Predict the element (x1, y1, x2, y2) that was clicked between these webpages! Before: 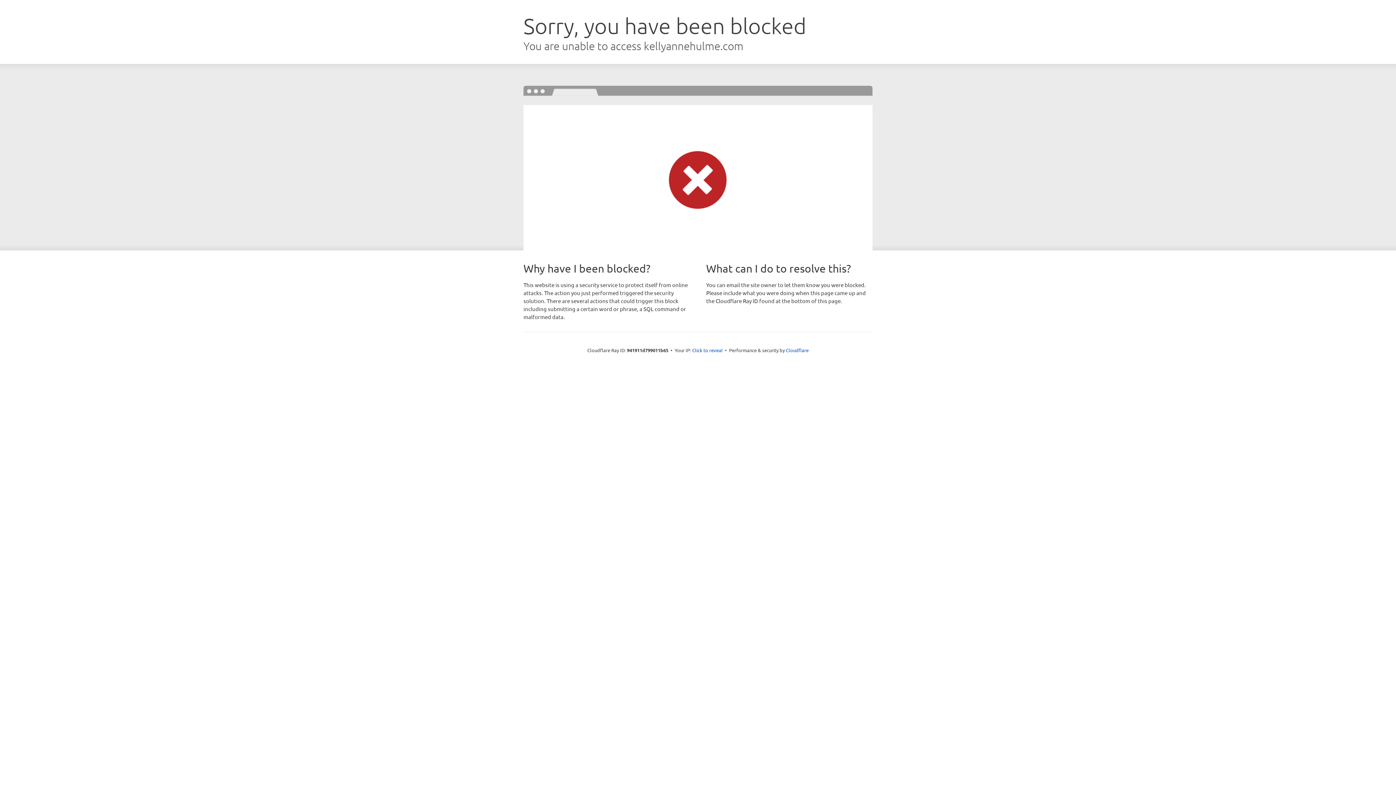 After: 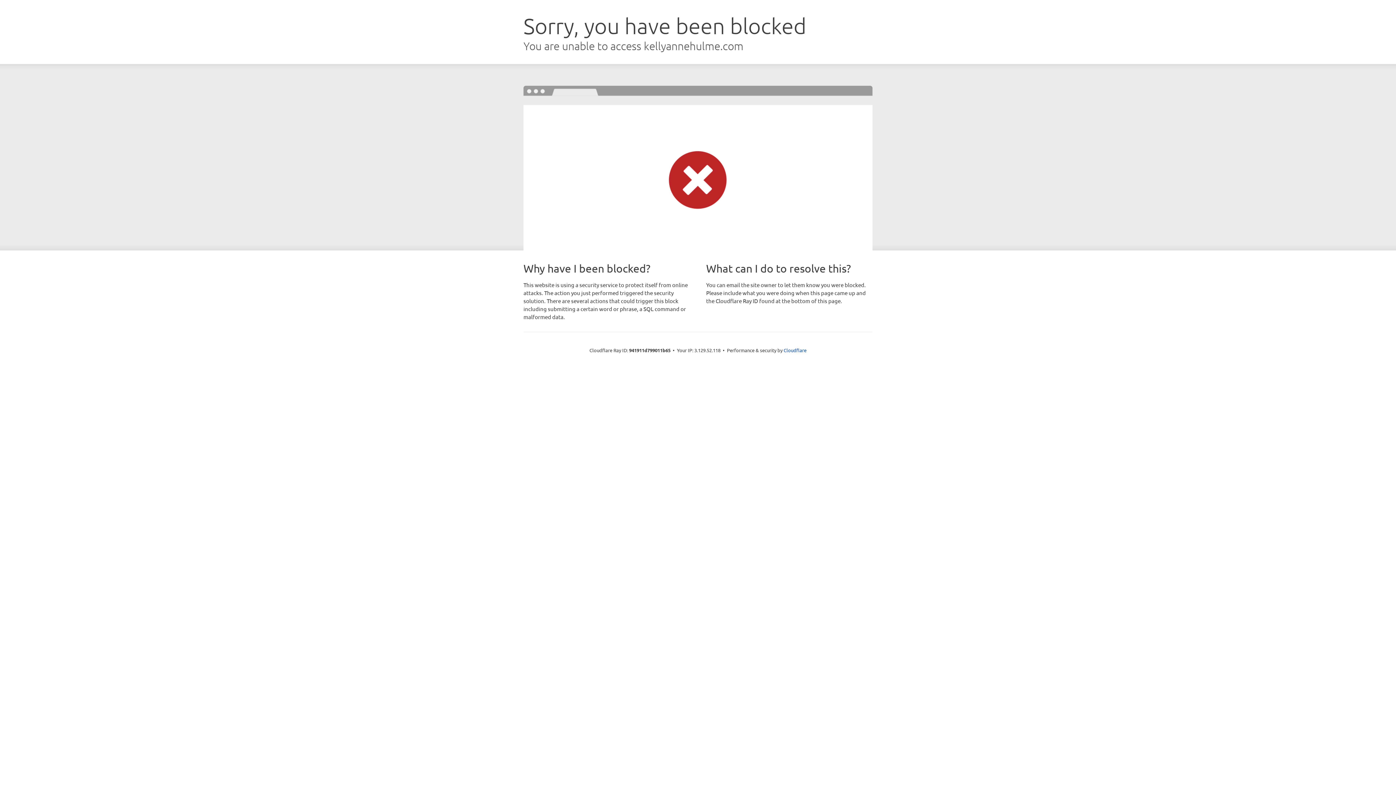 Action: label: Click to reveal bbox: (692, 346, 722, 353)